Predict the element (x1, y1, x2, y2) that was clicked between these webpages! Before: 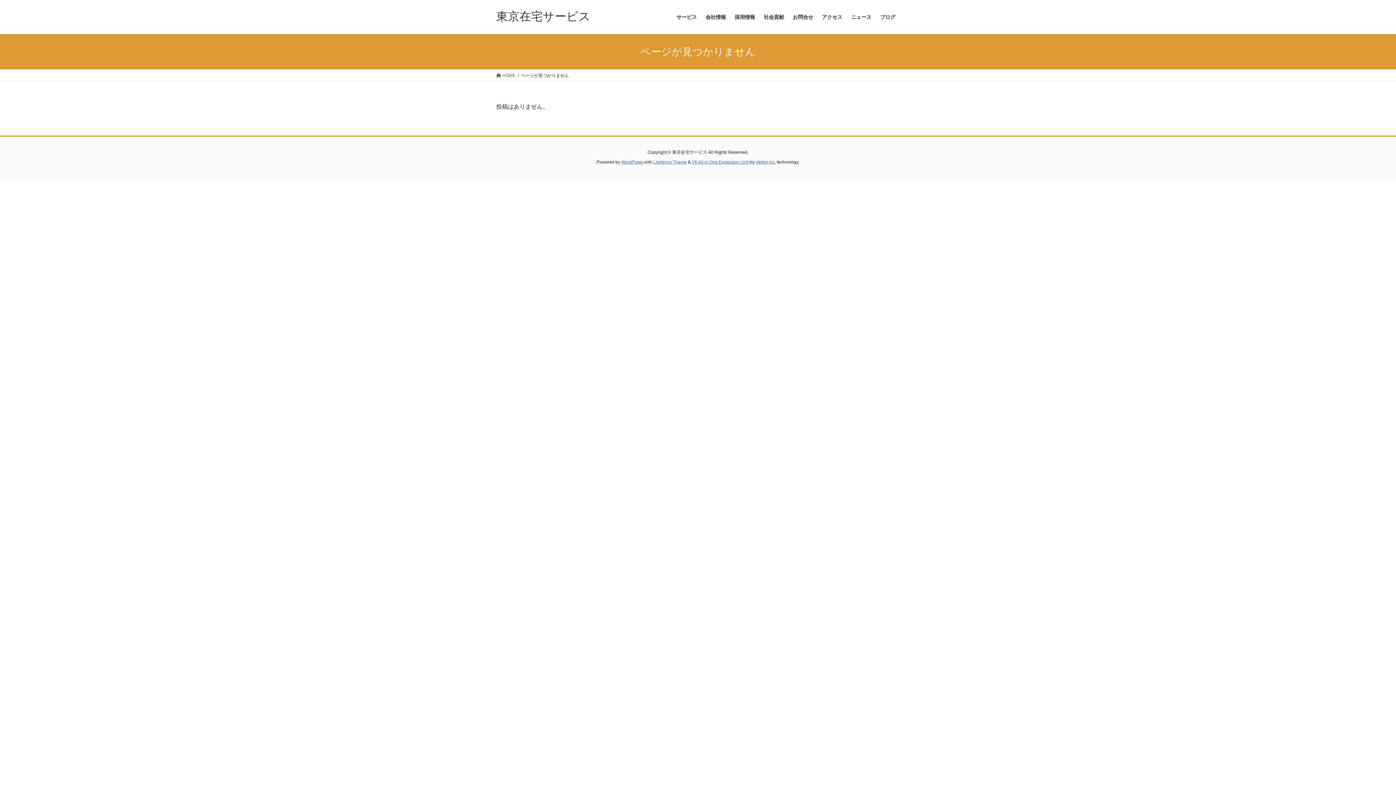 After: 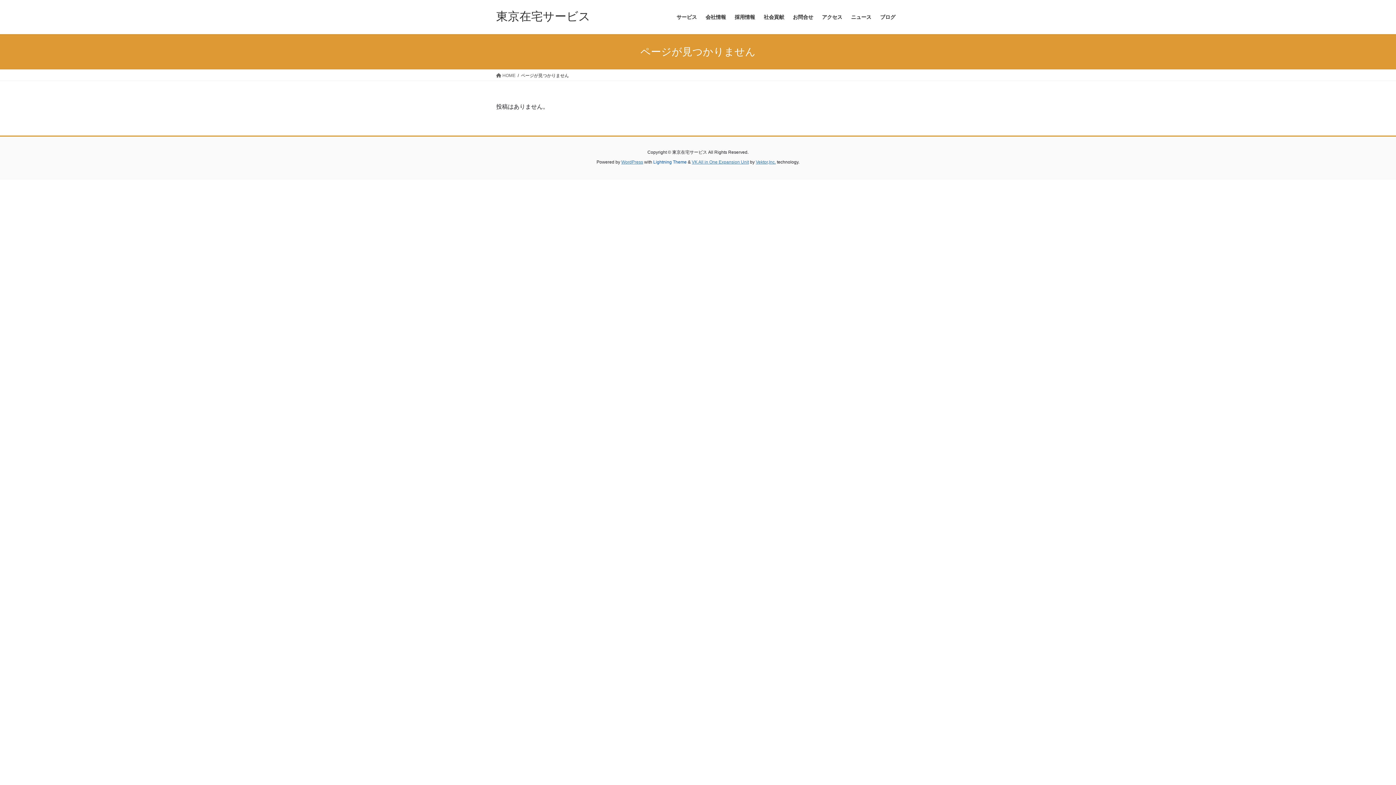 Action: bbox: (653, 159, 686, 164) label: Lightning Theme